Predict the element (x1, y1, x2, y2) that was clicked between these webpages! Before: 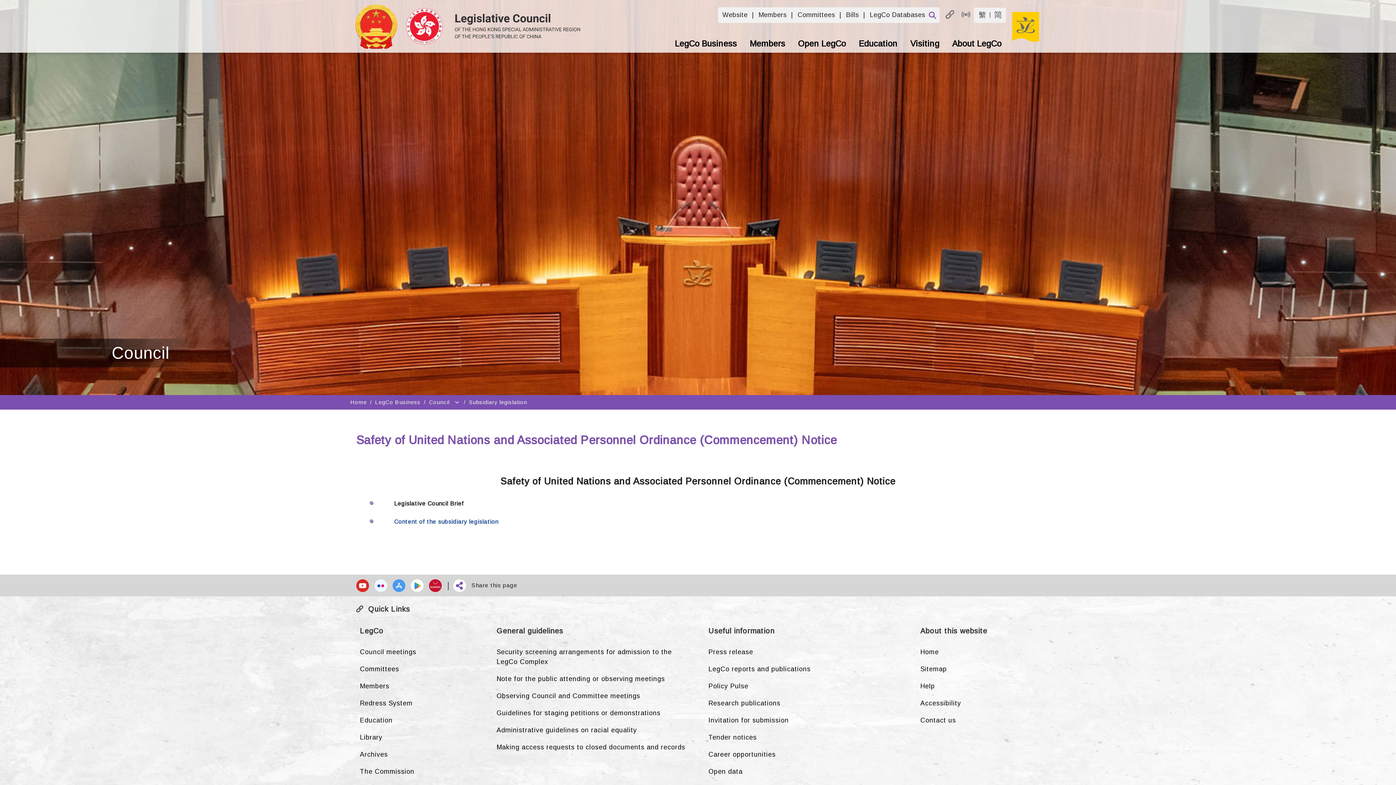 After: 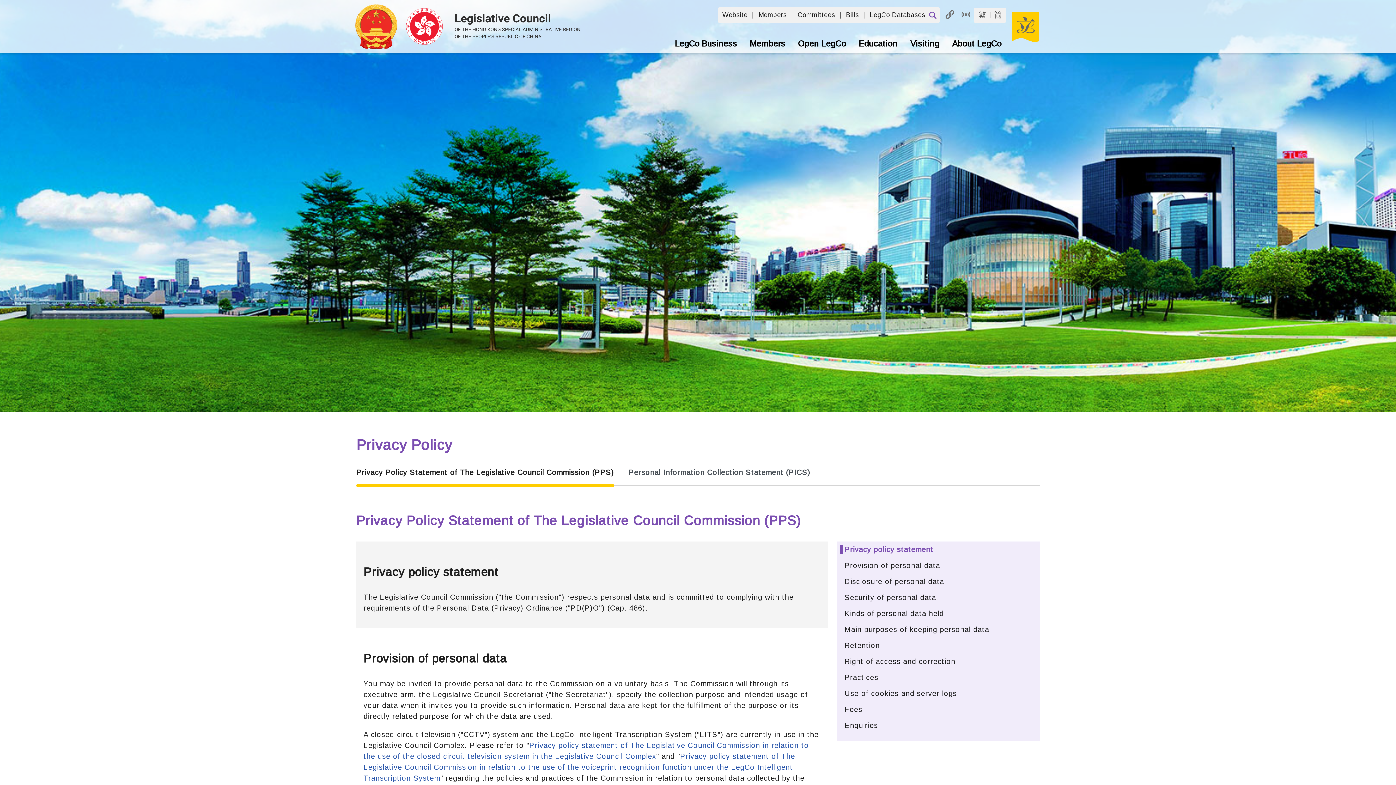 Action: bbox: (496, 460, 540, 473) label: Privacy Policy